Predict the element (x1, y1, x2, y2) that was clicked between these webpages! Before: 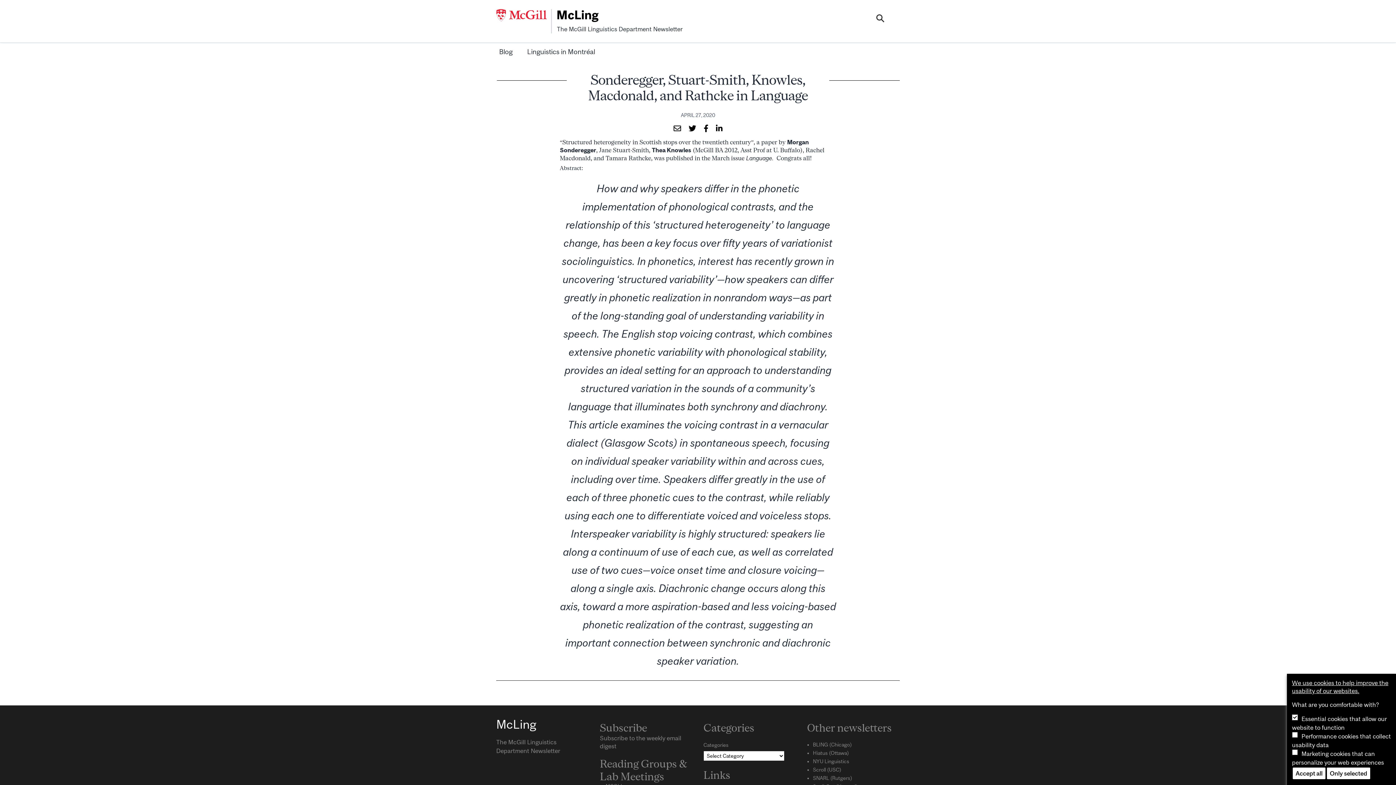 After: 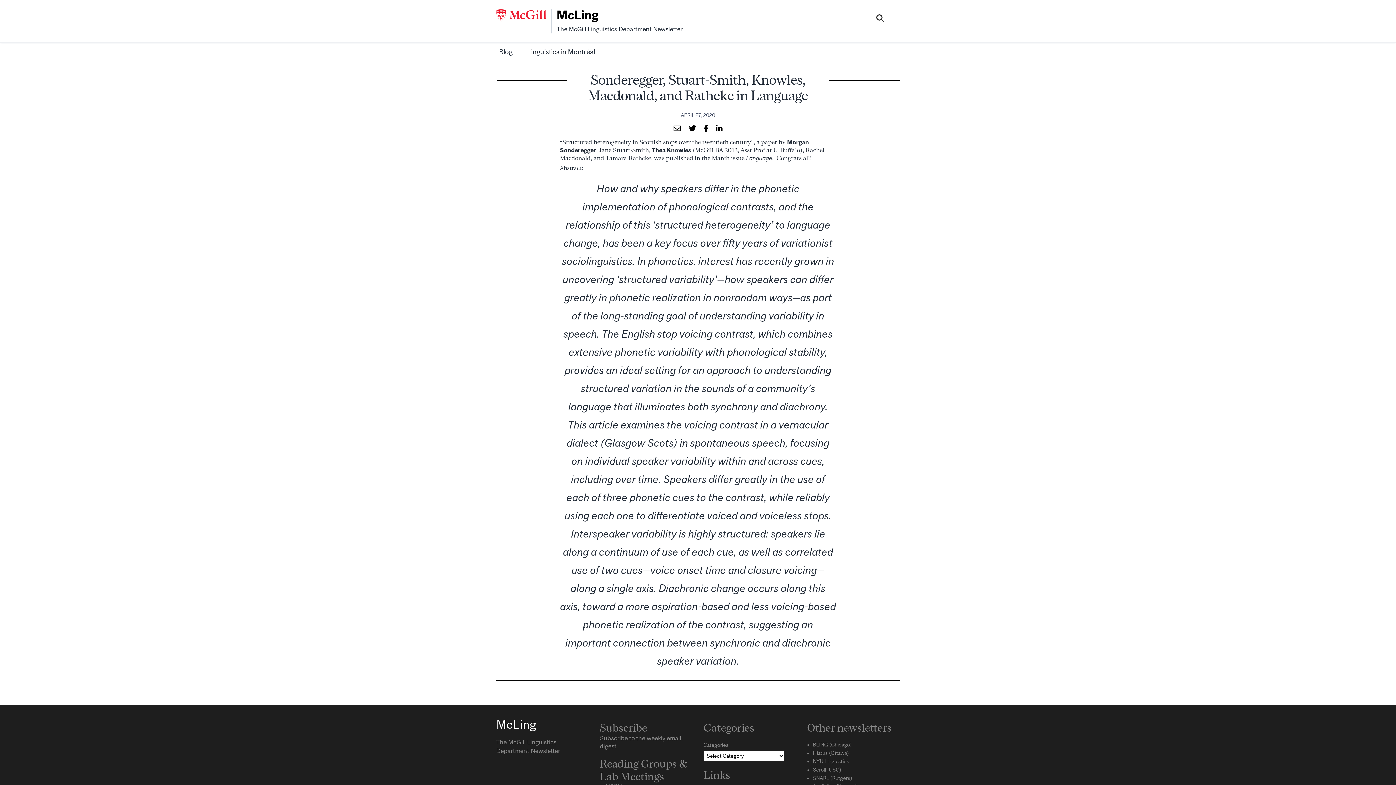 Action: label: Only selected bbox: (1326, 767, 1371, 780)